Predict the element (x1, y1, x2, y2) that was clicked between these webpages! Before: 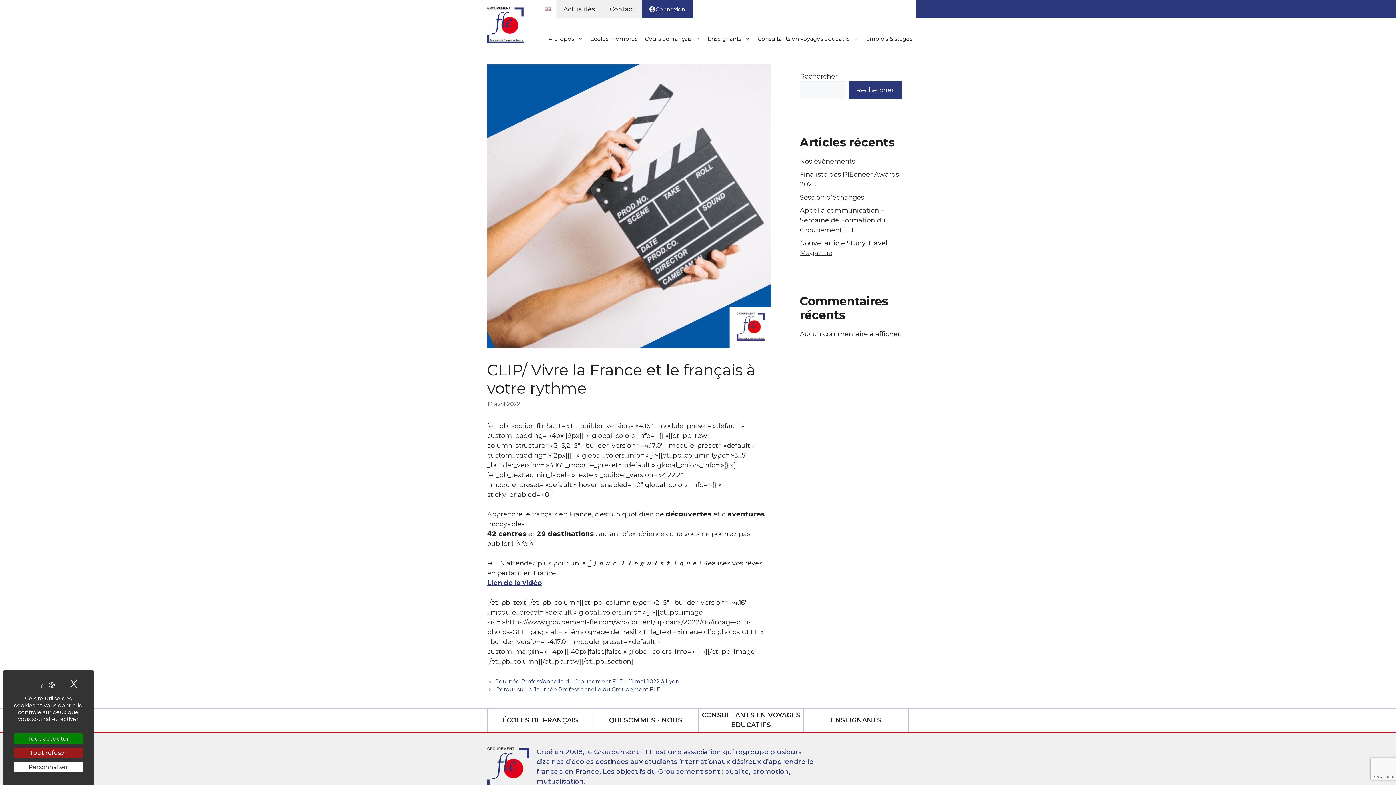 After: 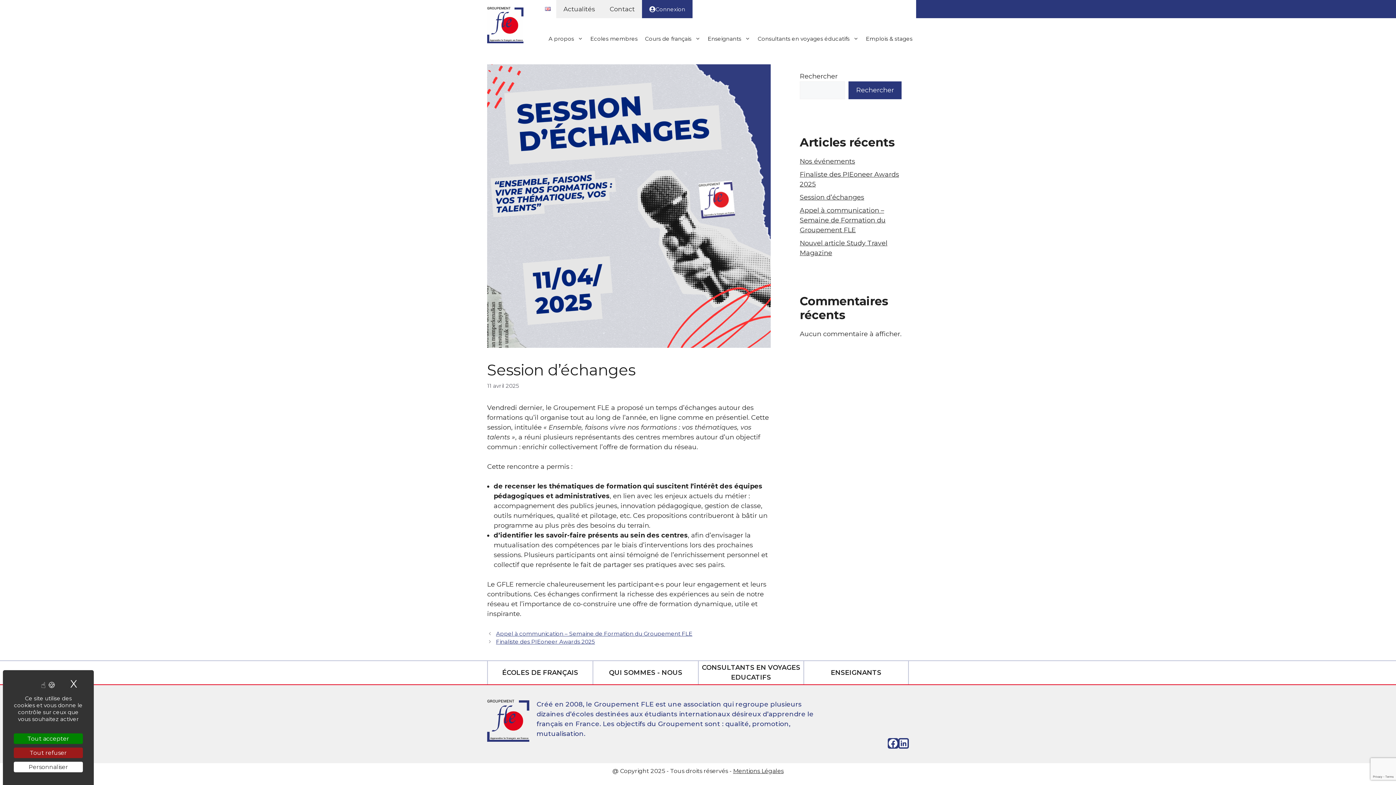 Action: label: Session d’échanges bbox: (800, 193, 864, 201)